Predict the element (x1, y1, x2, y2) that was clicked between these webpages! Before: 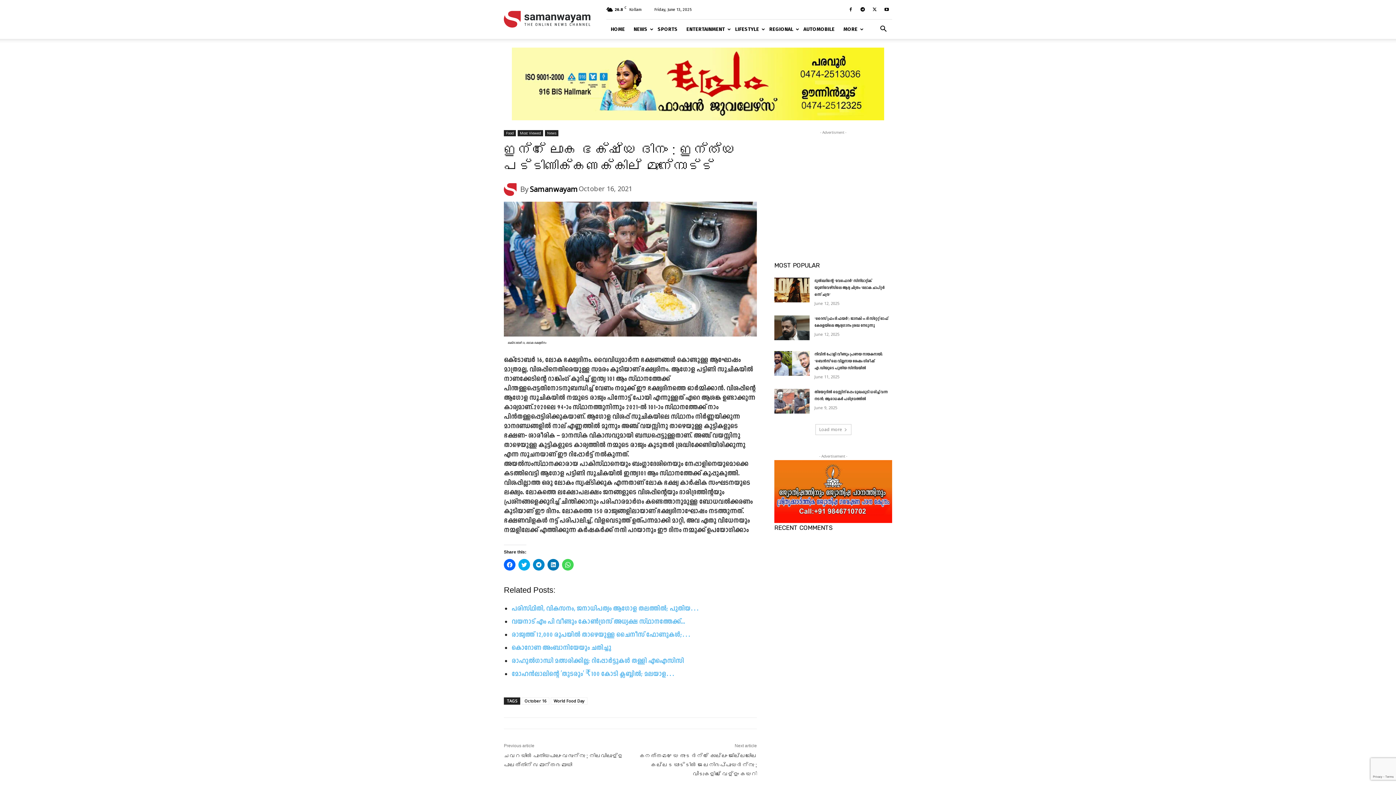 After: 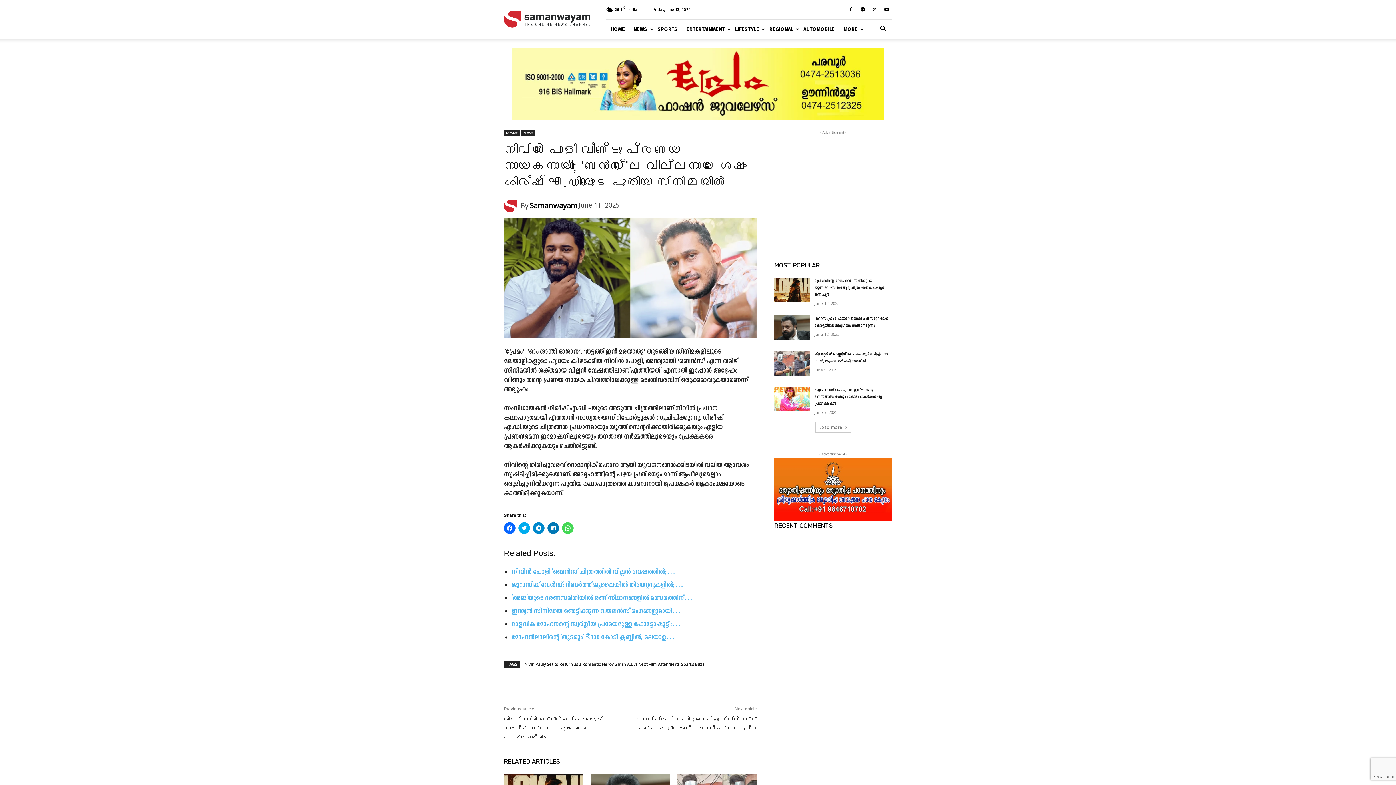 Action: bbox: (814, 352, 882, 371) label: നിവിൻ പോളി വീണ്ടും പ്രണയ നായകനായി; ‘ബെൻസ്’ലെ വില്ലനായ ശേഷം ഗിരീഷ് എ.ഡിയുടെ പുതിയ സിനിമയിൽ